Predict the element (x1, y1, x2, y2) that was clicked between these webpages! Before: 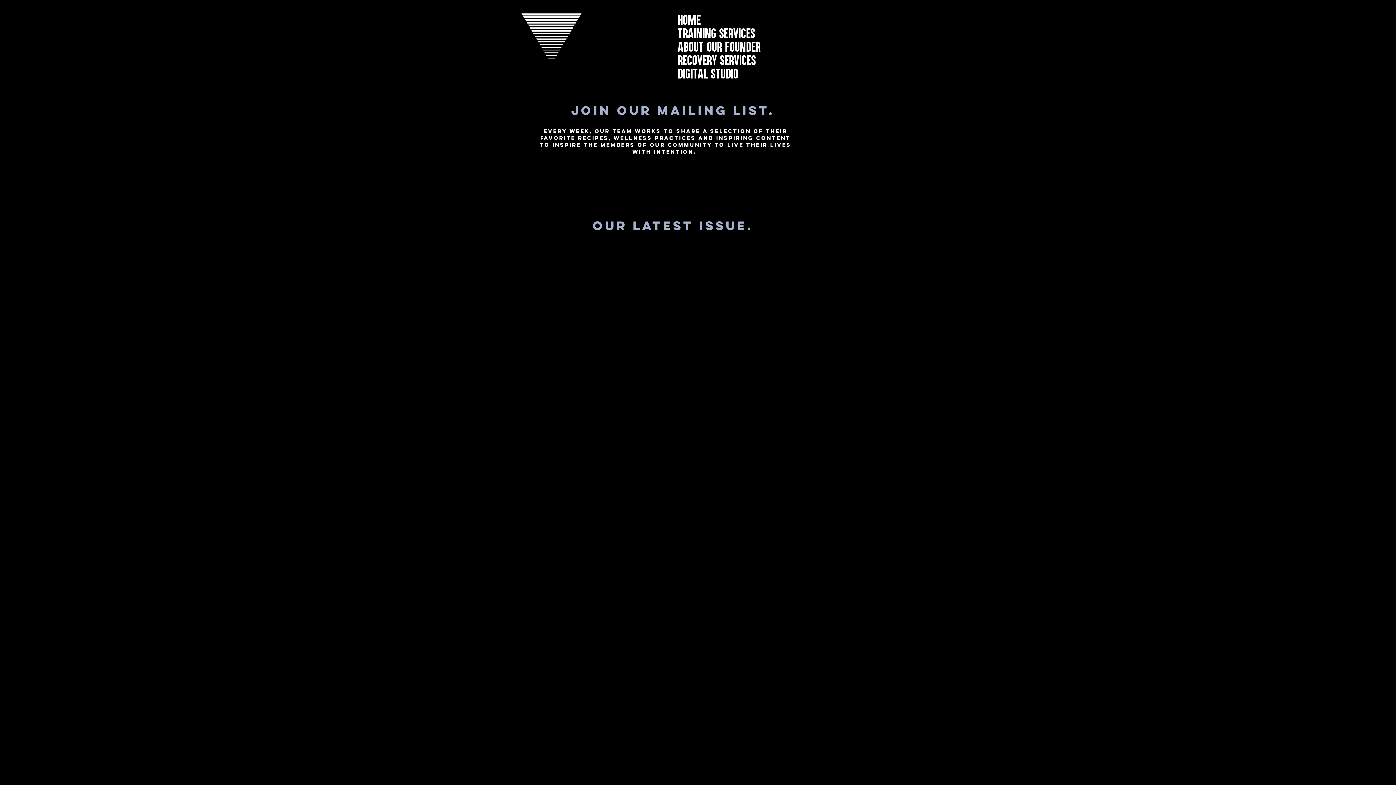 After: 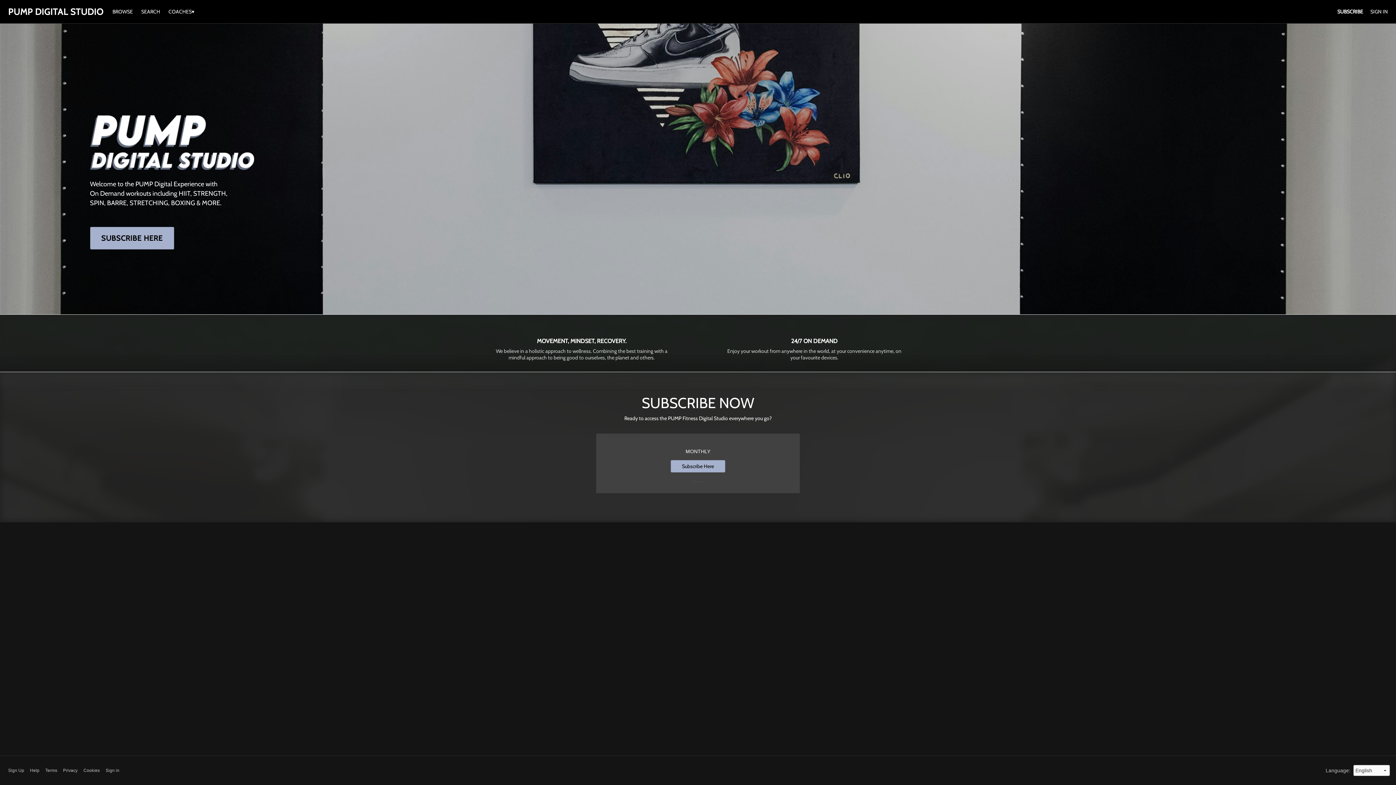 Action: bbox: (677, 66, 876, 80) label: DIGITAL STUDIO